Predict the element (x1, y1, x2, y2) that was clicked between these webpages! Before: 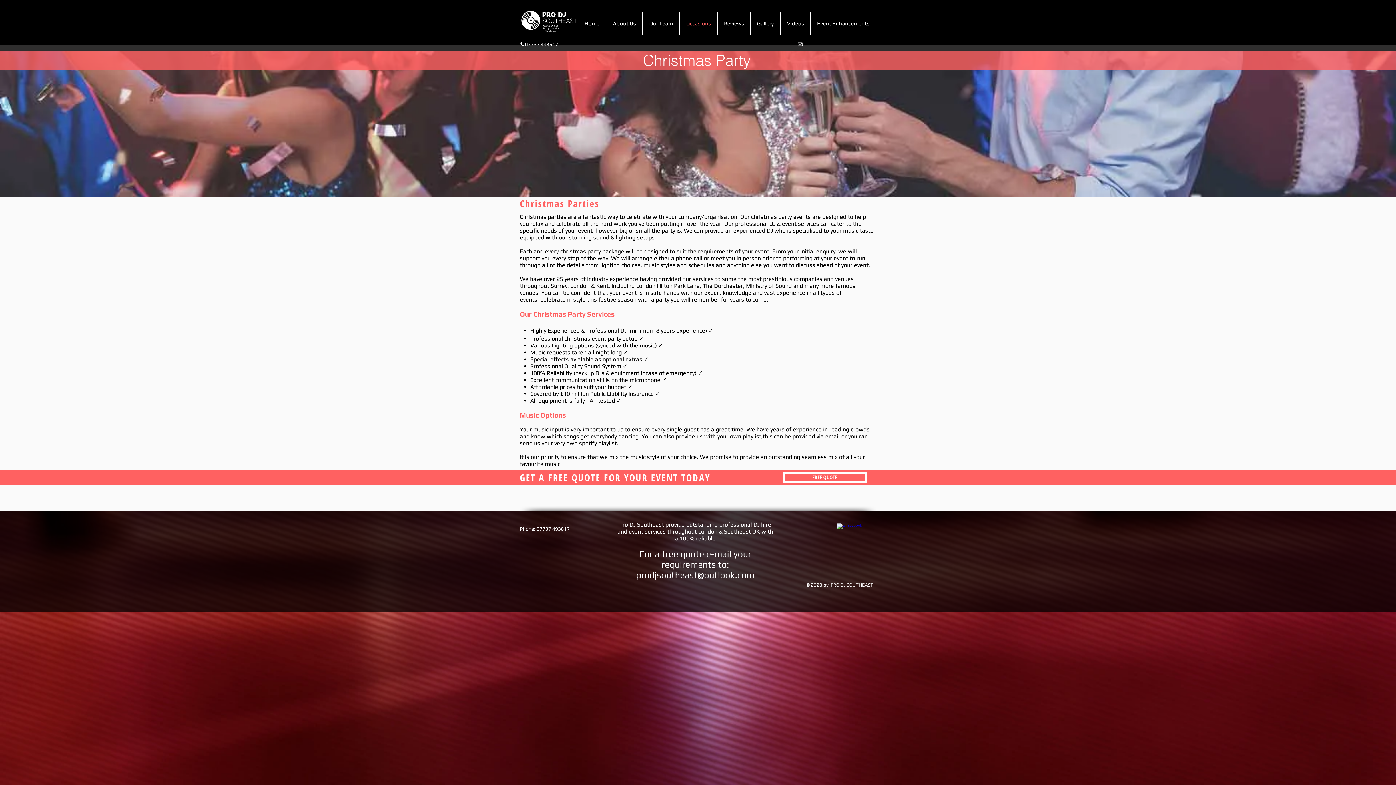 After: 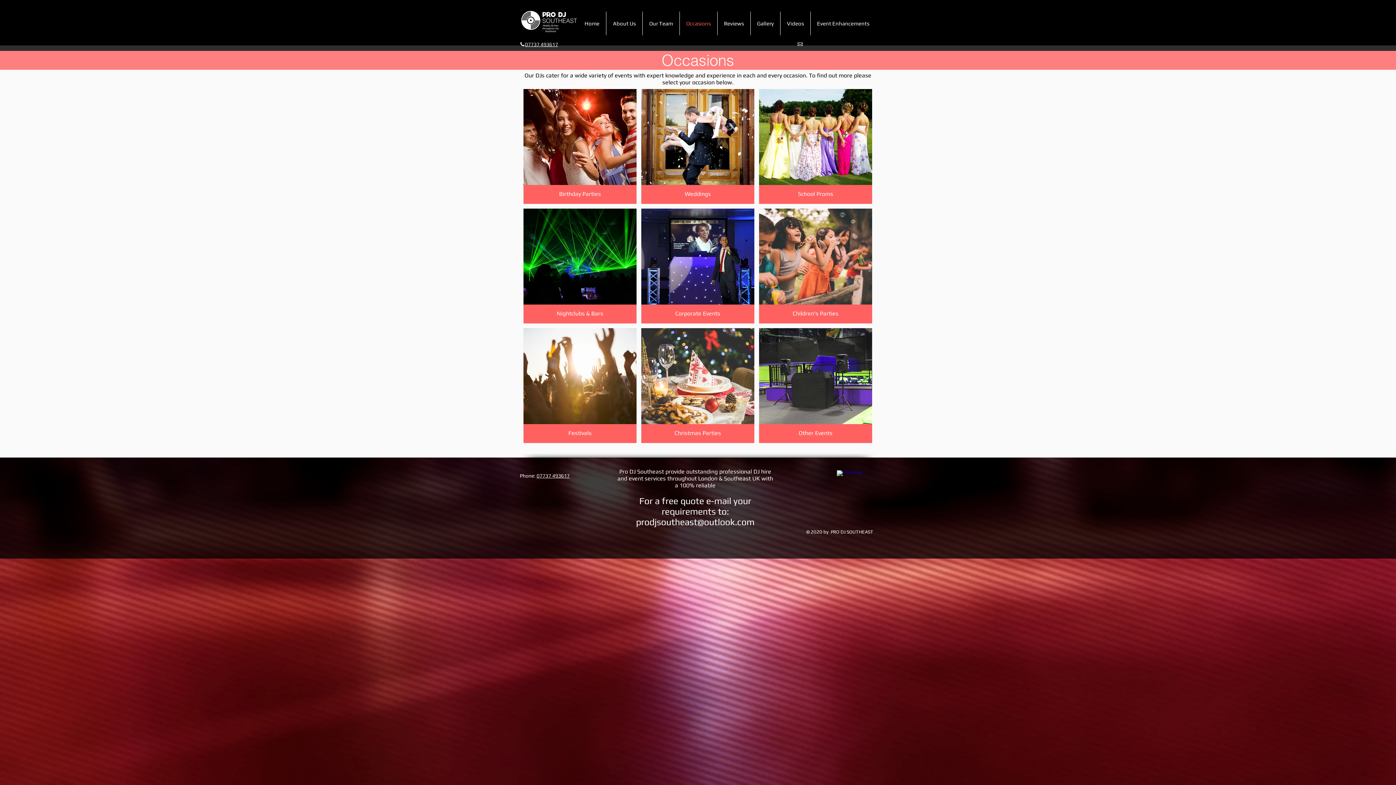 Action: bbox: (680, 11, 717, 35) label: Occasions